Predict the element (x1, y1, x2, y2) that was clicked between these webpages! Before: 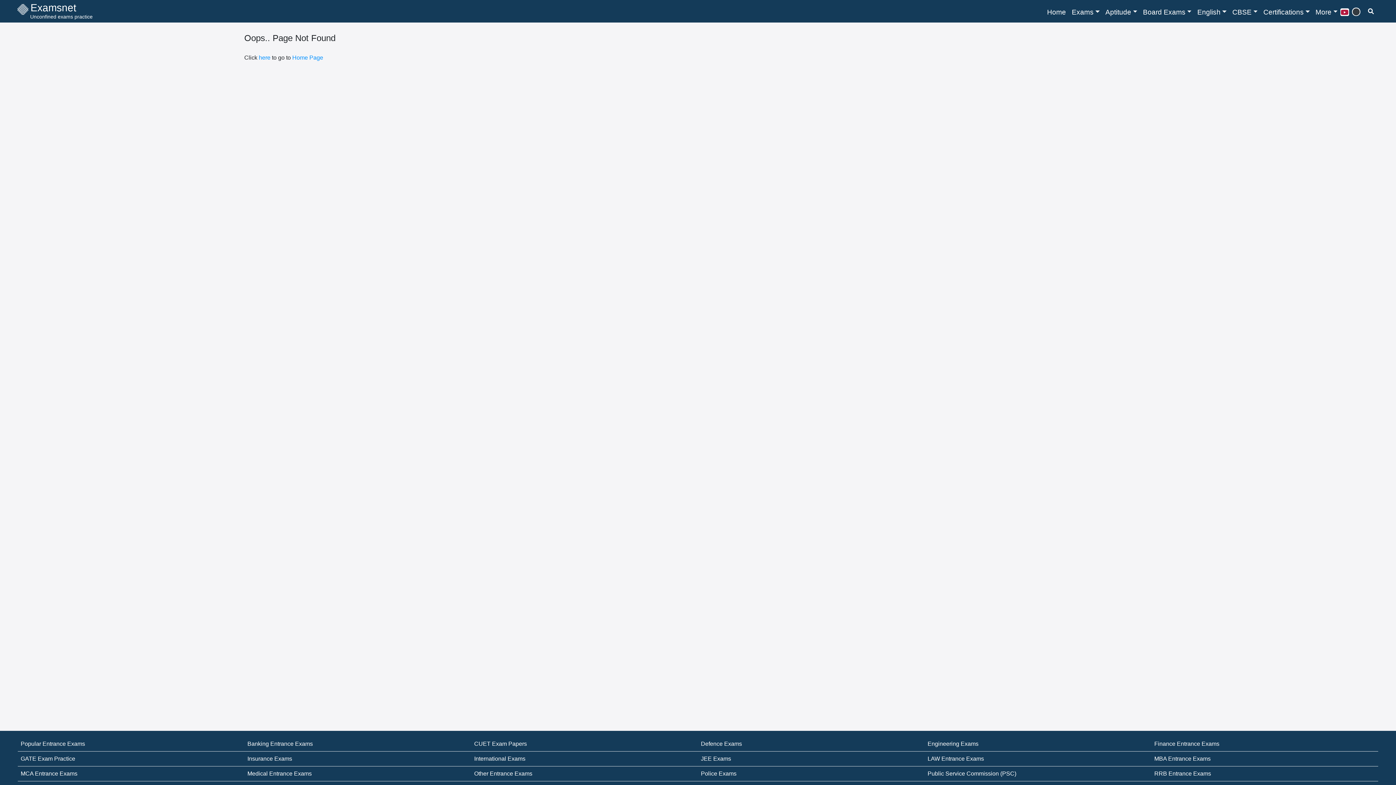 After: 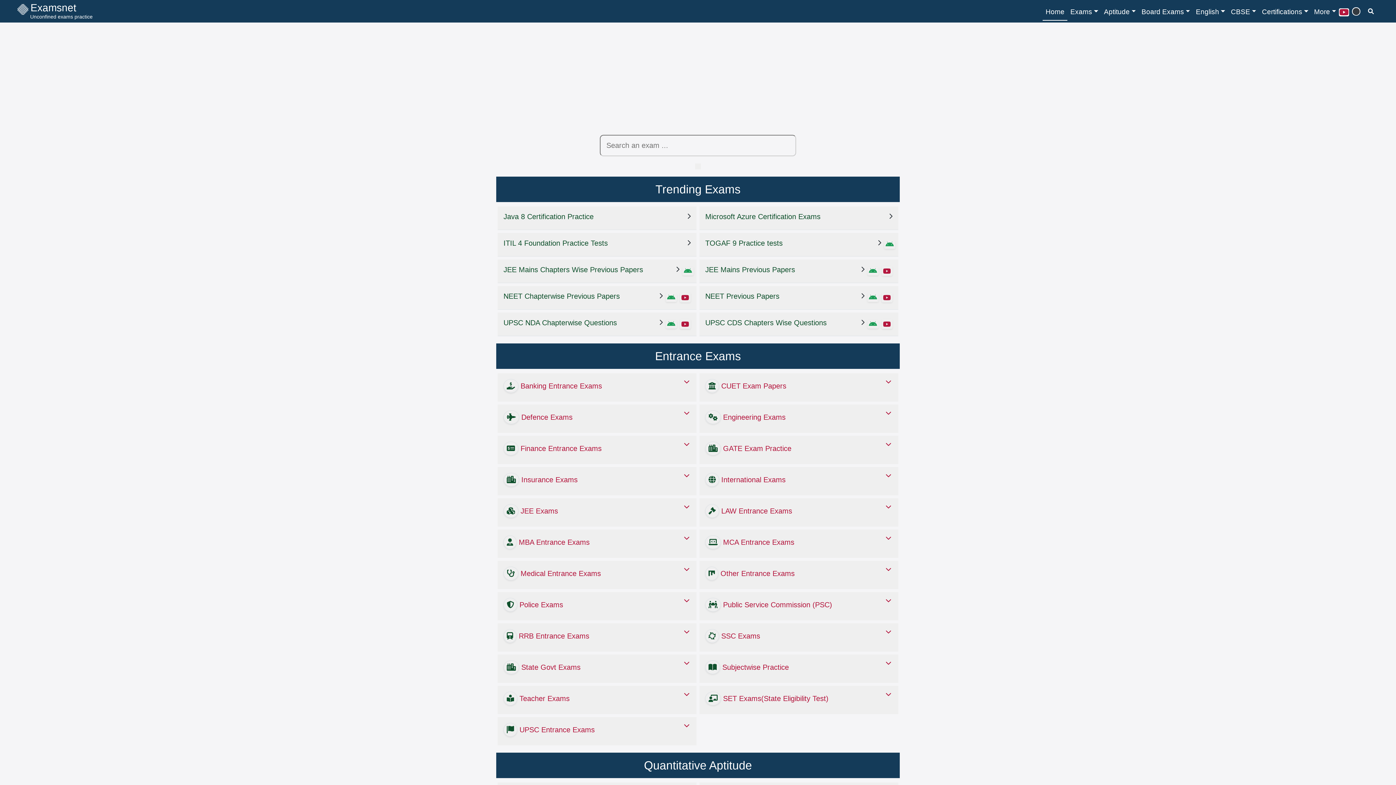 Action: label: Home Page bbox: (292, 54, 323, 60)